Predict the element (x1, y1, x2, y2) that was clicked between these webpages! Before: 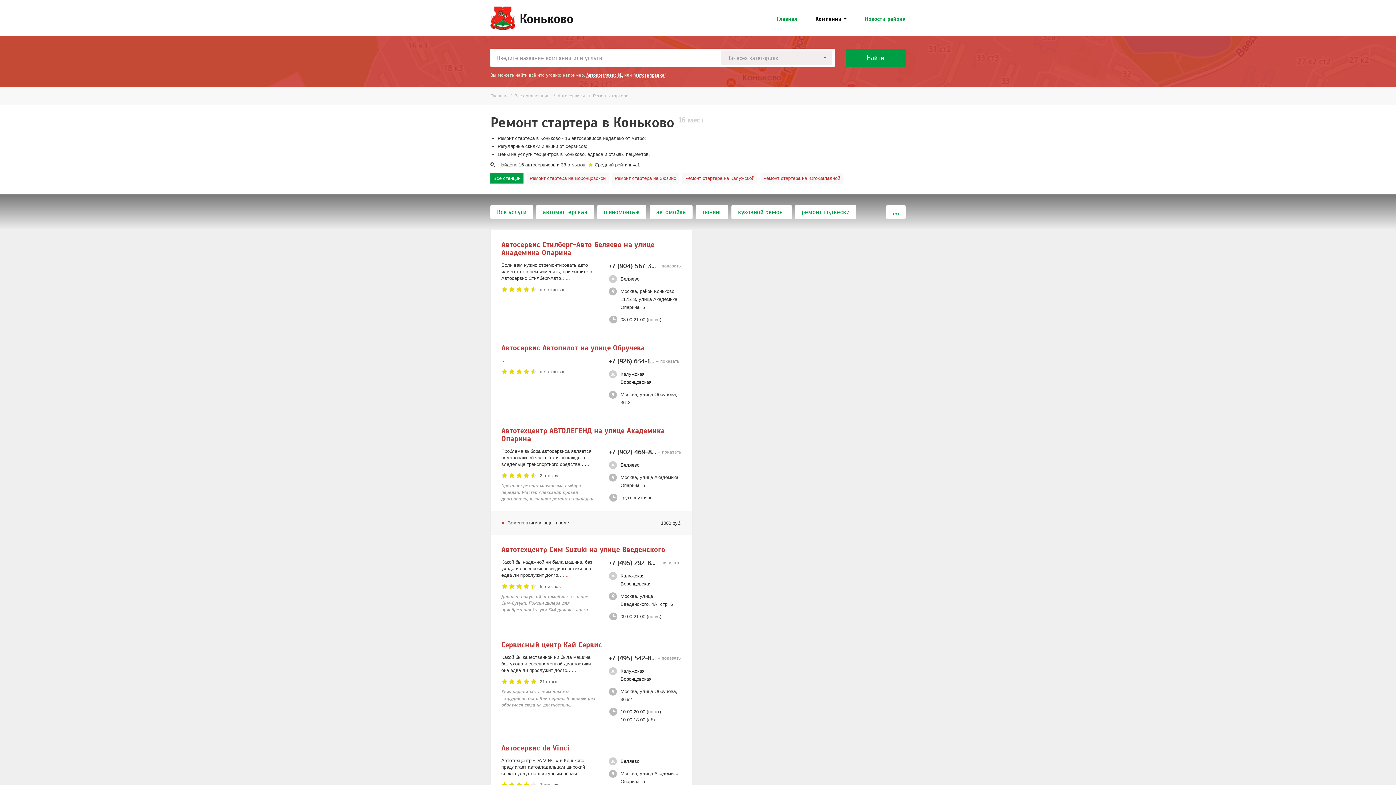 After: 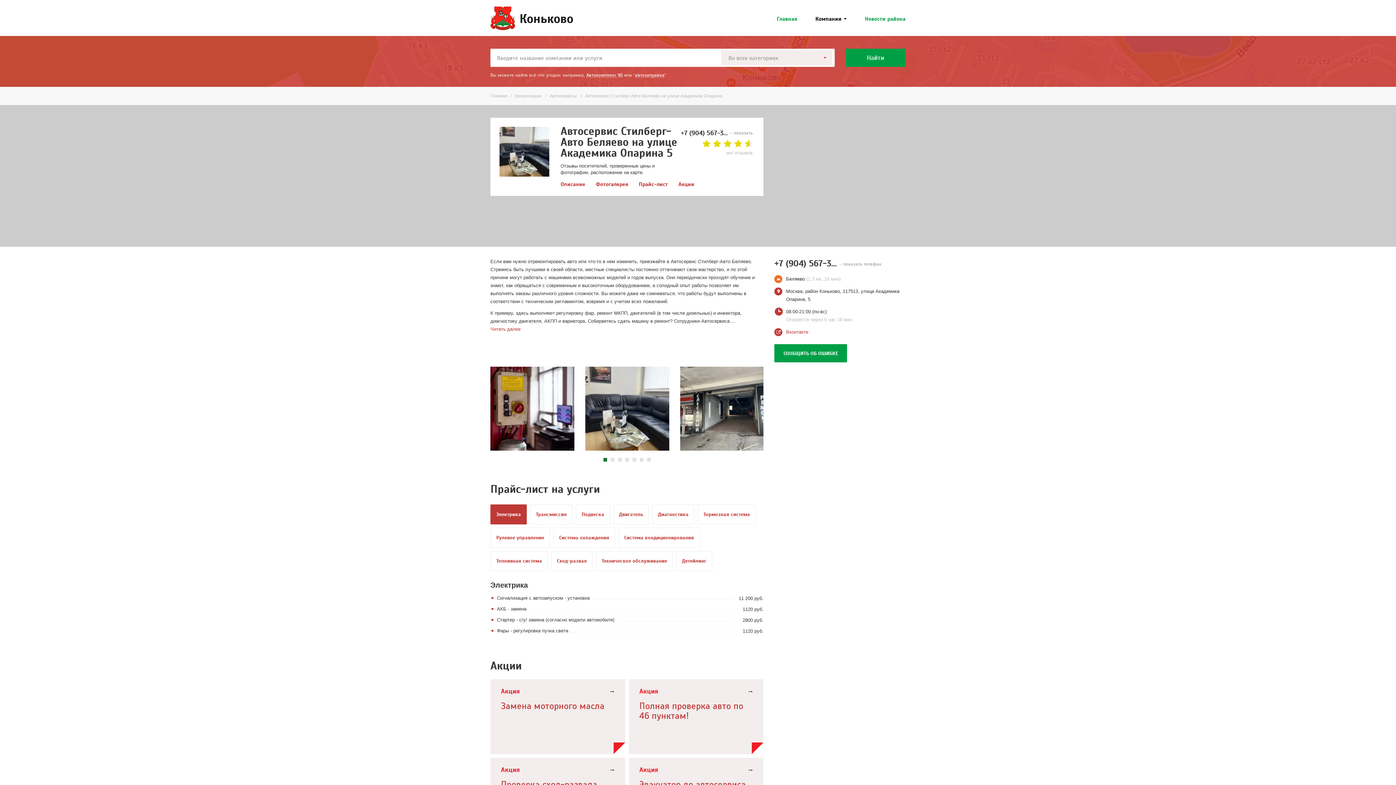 Action: label: нет отзывов bbox: (540, 287, 565, 292)